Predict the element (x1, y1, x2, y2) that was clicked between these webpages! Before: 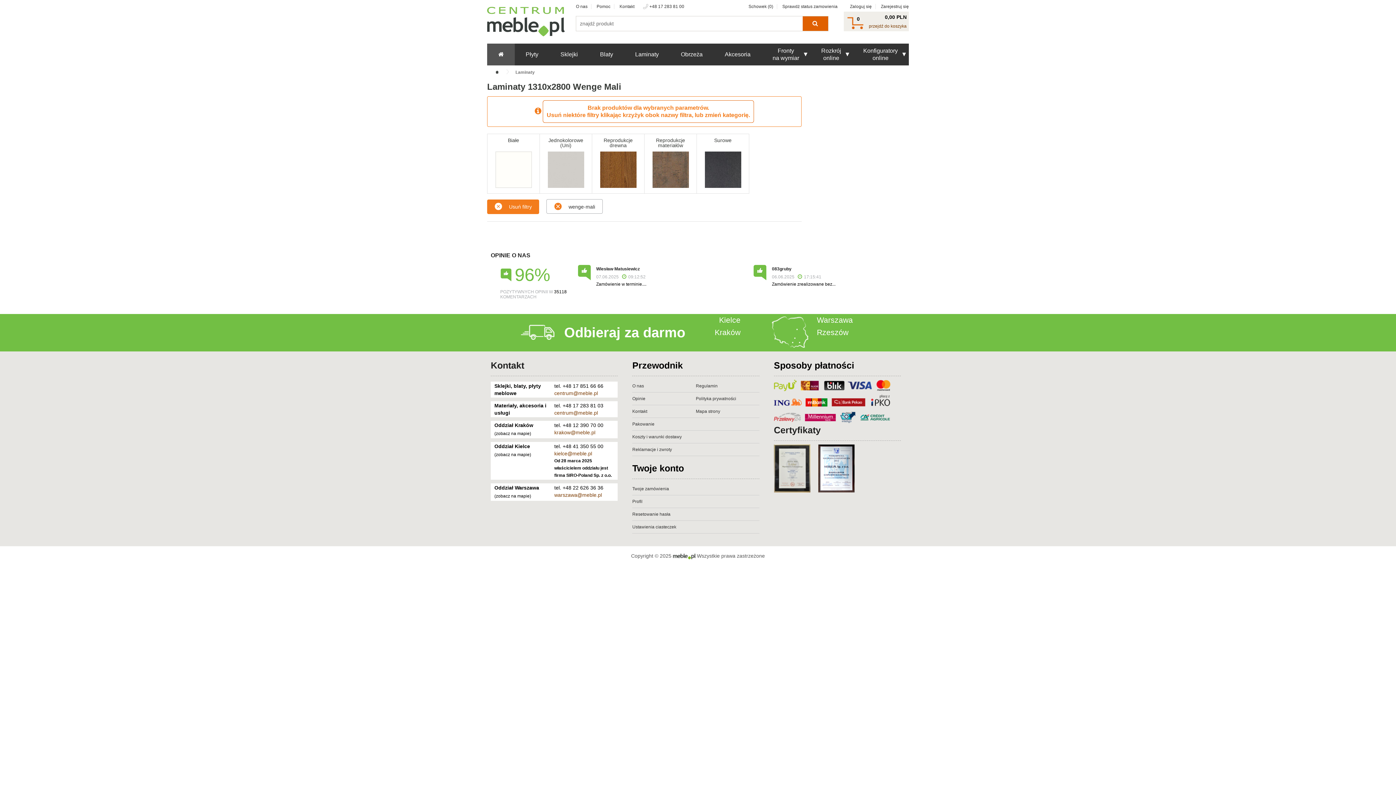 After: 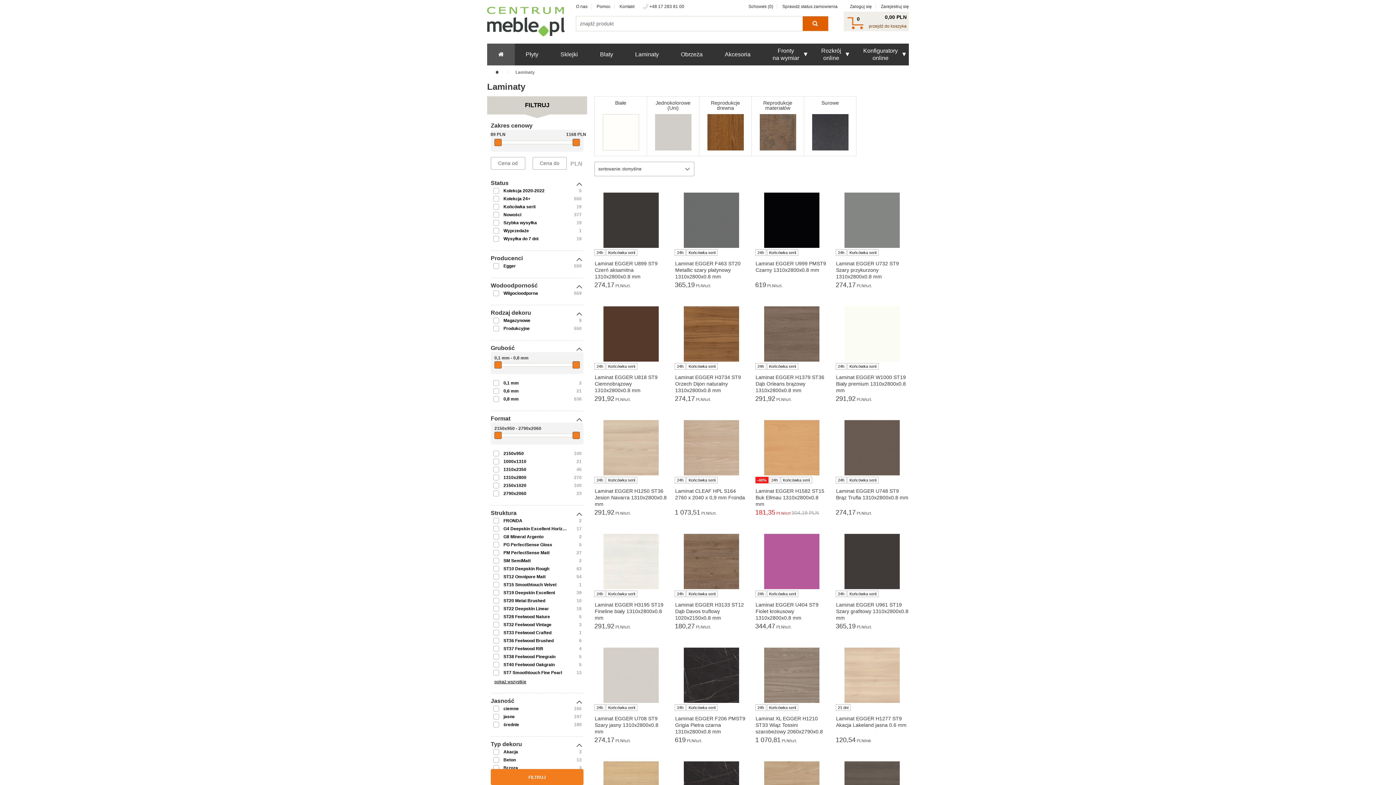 Action: bbox: (487, 199, 539, 214) label: Usuń filtry